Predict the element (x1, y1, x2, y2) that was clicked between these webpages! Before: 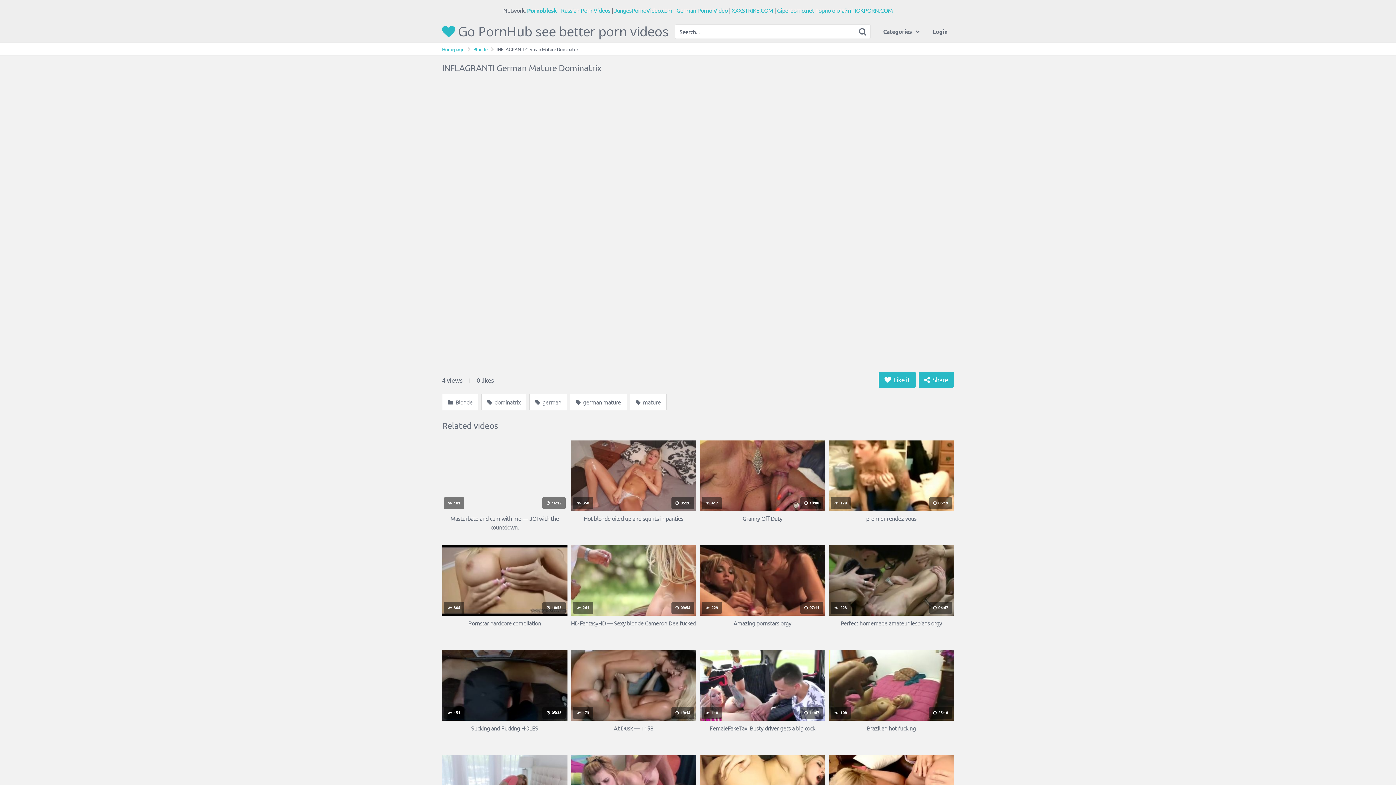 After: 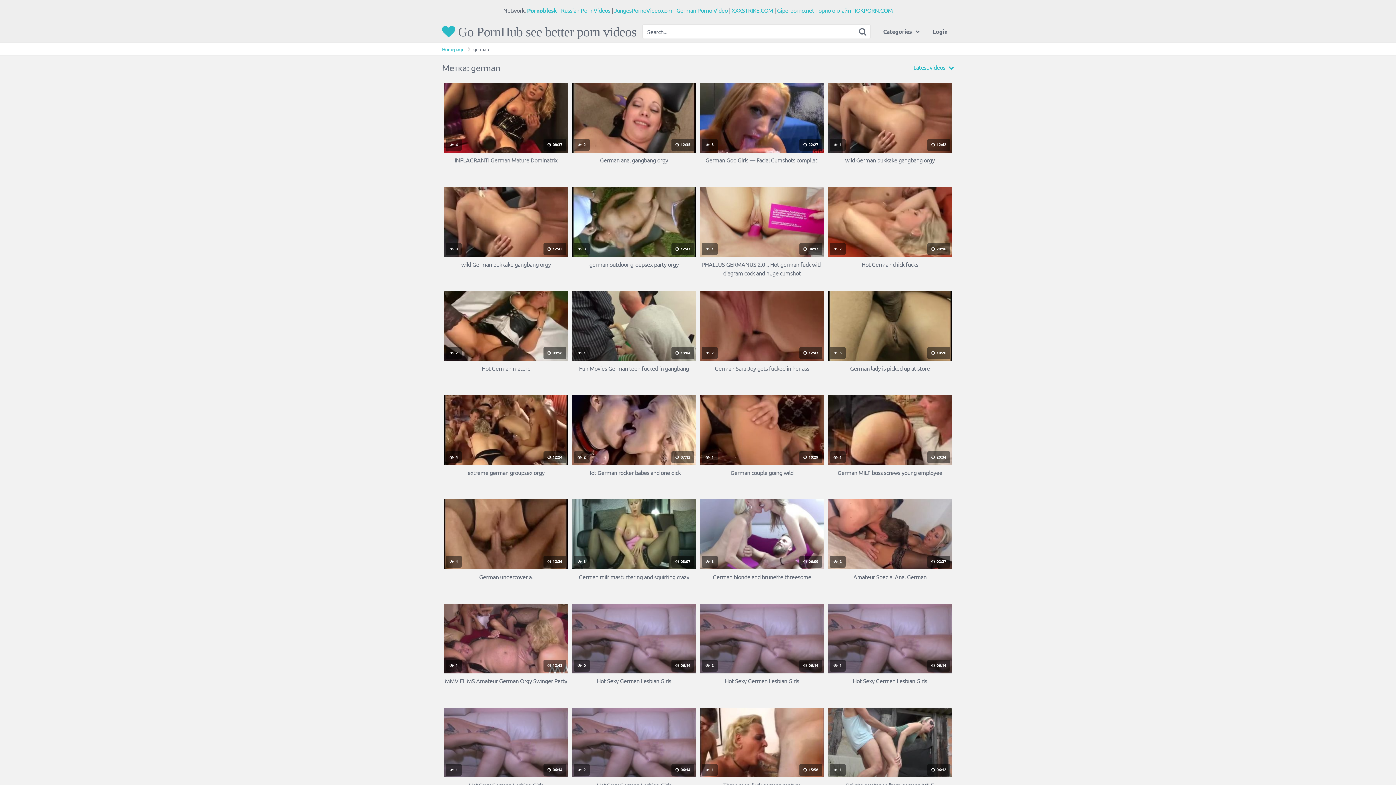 Action: bbox: (529, 393, 567, 410) label:  german